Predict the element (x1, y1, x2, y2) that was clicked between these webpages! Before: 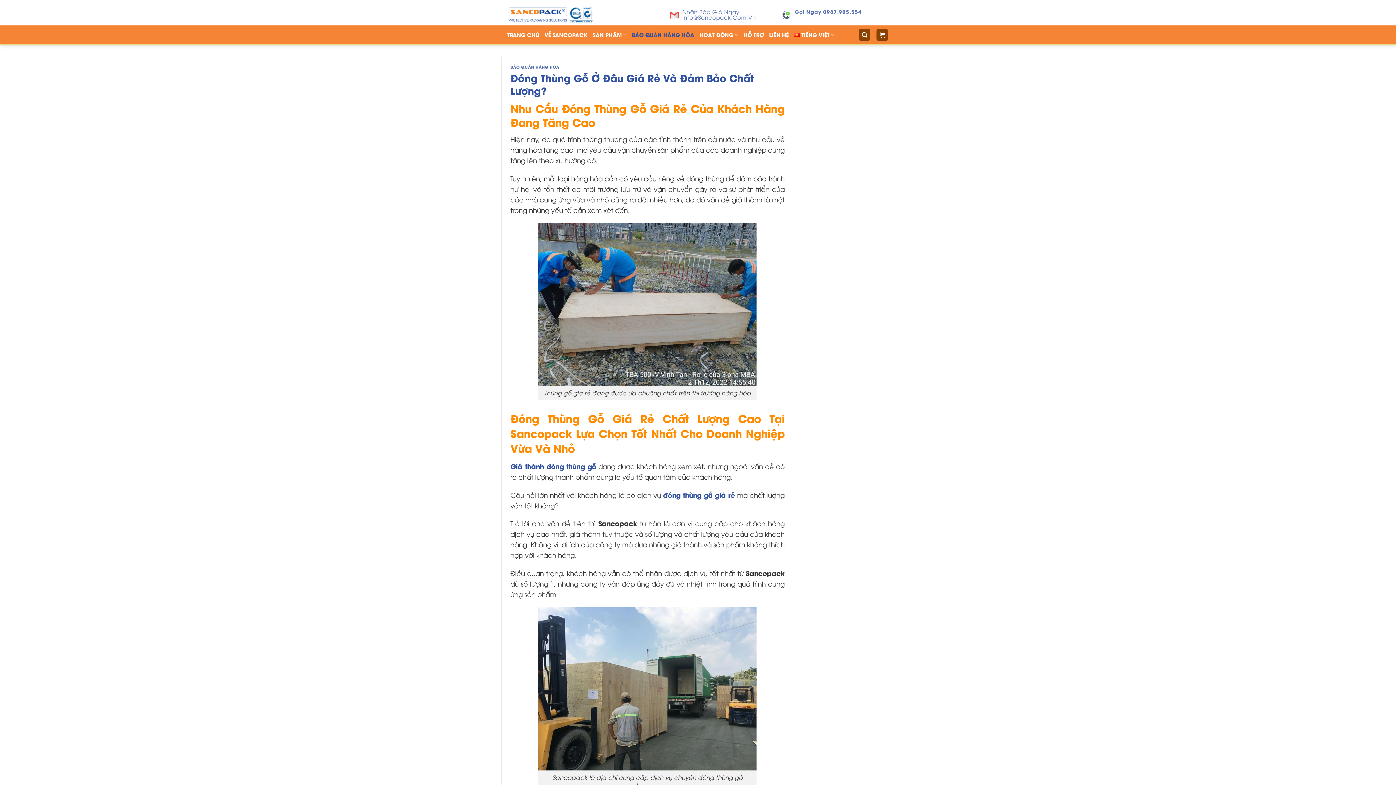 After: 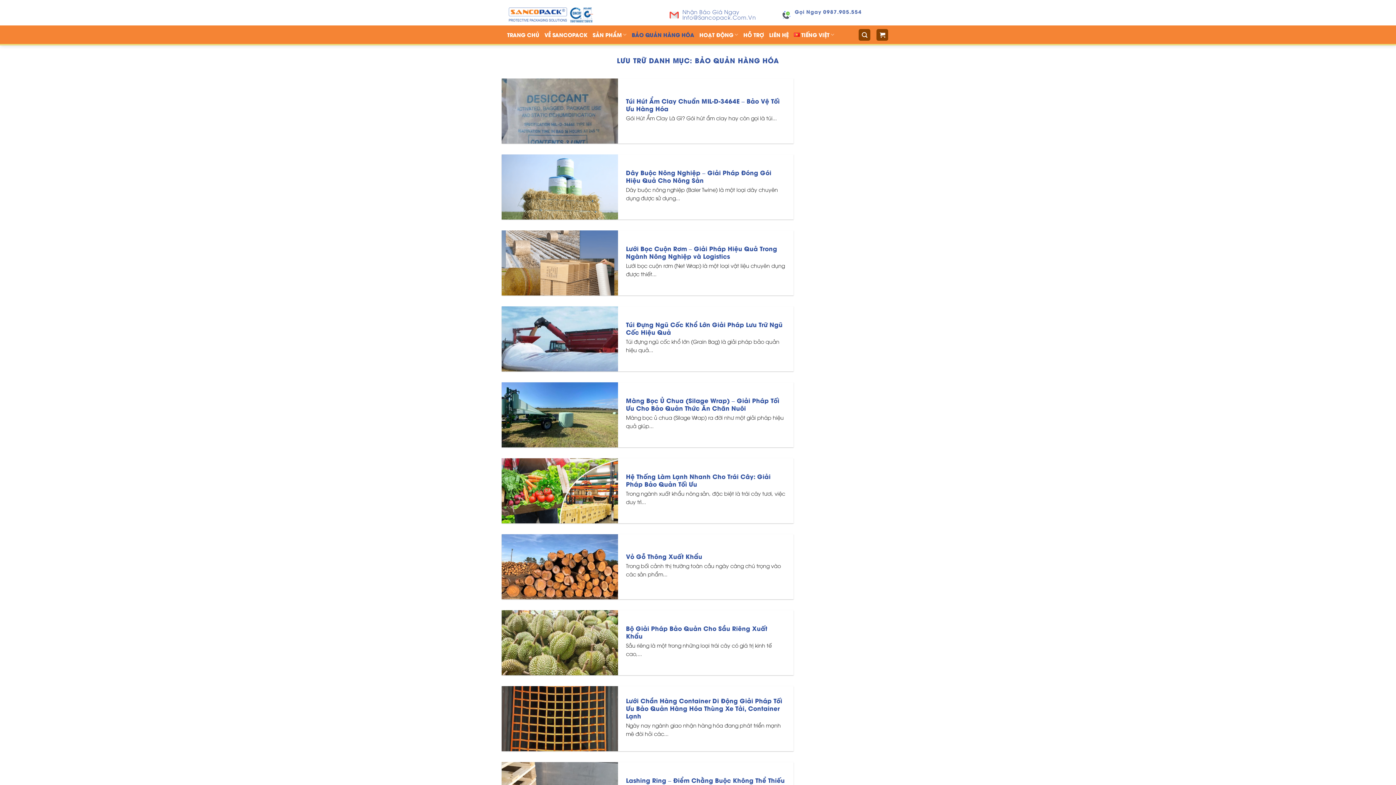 Action: bbox: (510, 64, 559, 69) label: BẢO QUẢN HÀNG HÓA